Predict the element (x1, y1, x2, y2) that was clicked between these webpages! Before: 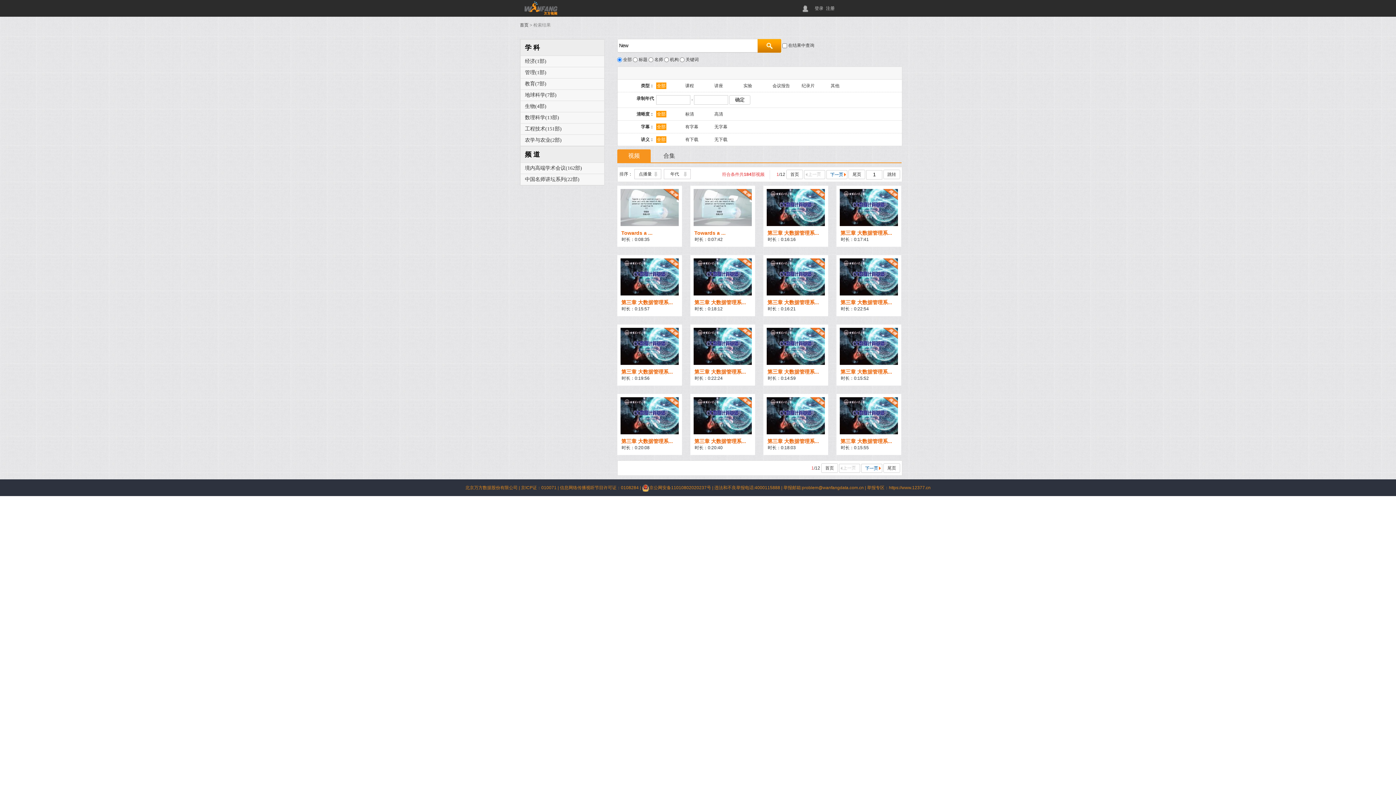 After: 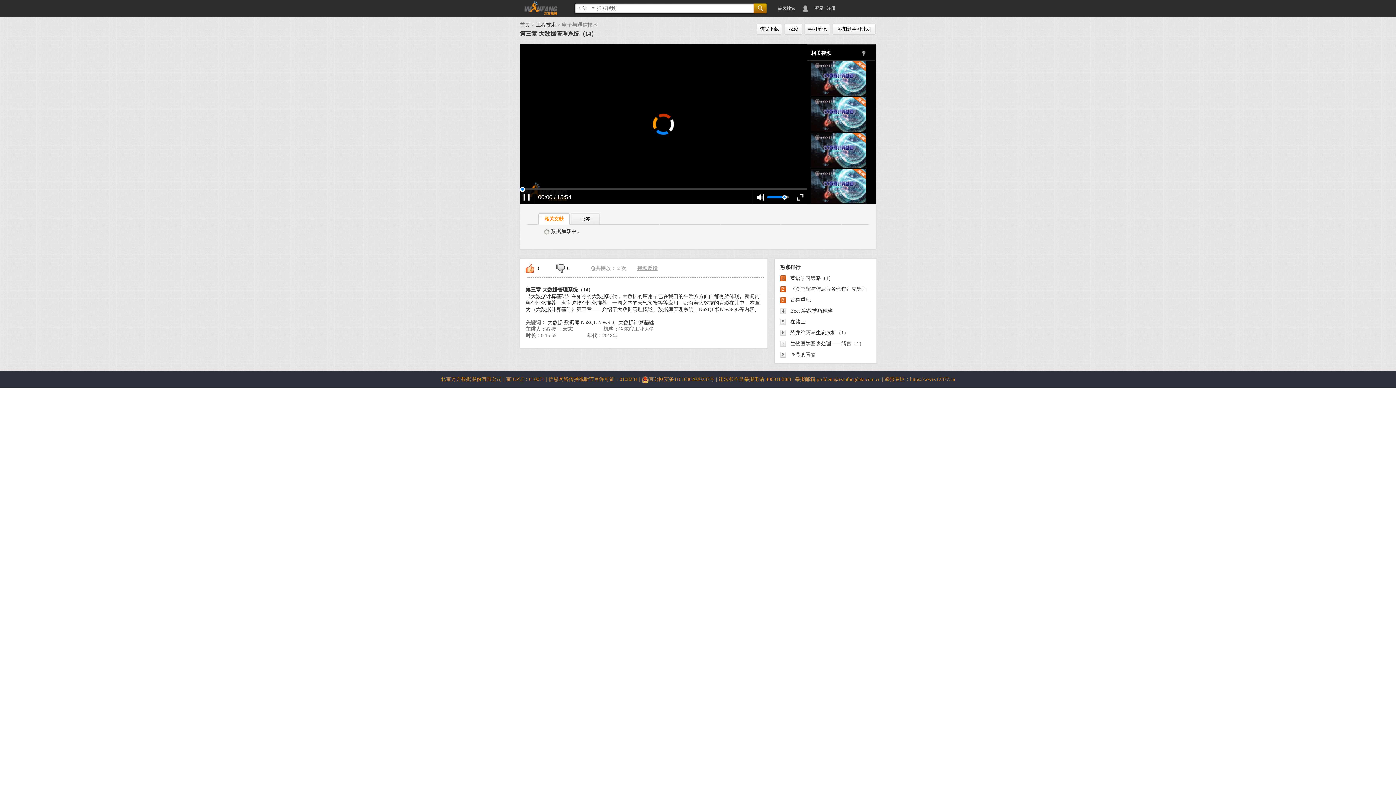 Action: bbox: (840, 413, 898, 418)